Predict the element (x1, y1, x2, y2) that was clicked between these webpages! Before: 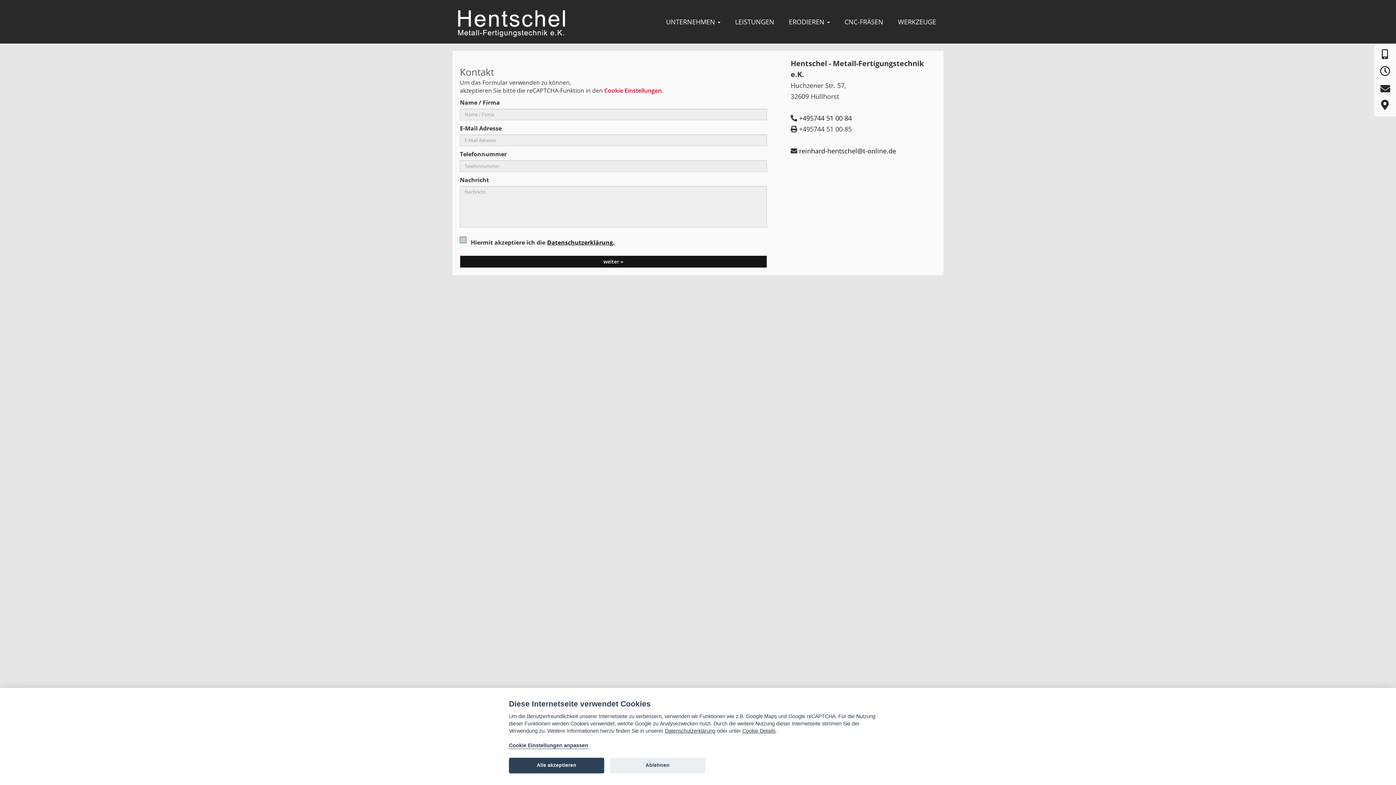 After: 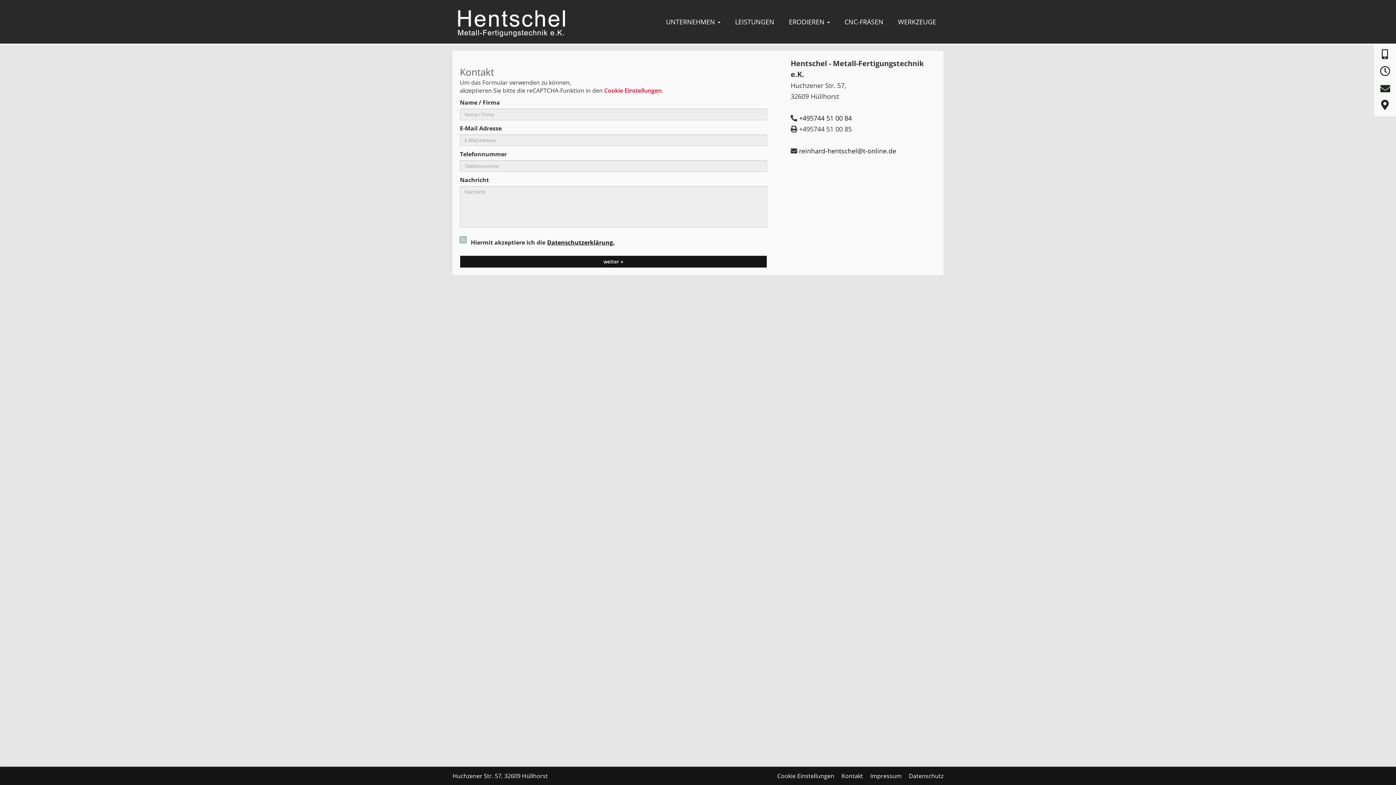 Action: label: Alle akzeptieren bbox: (509, 758, 604, 773)